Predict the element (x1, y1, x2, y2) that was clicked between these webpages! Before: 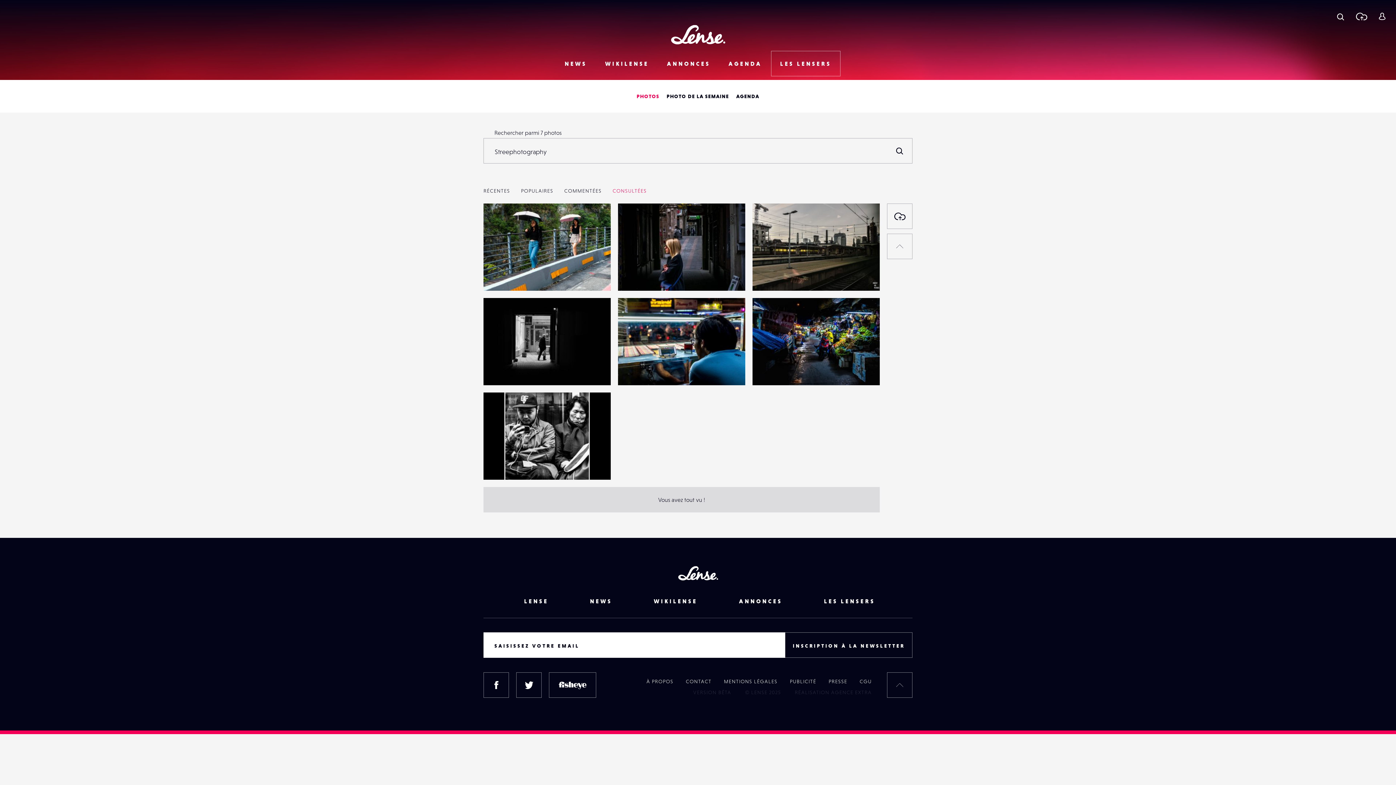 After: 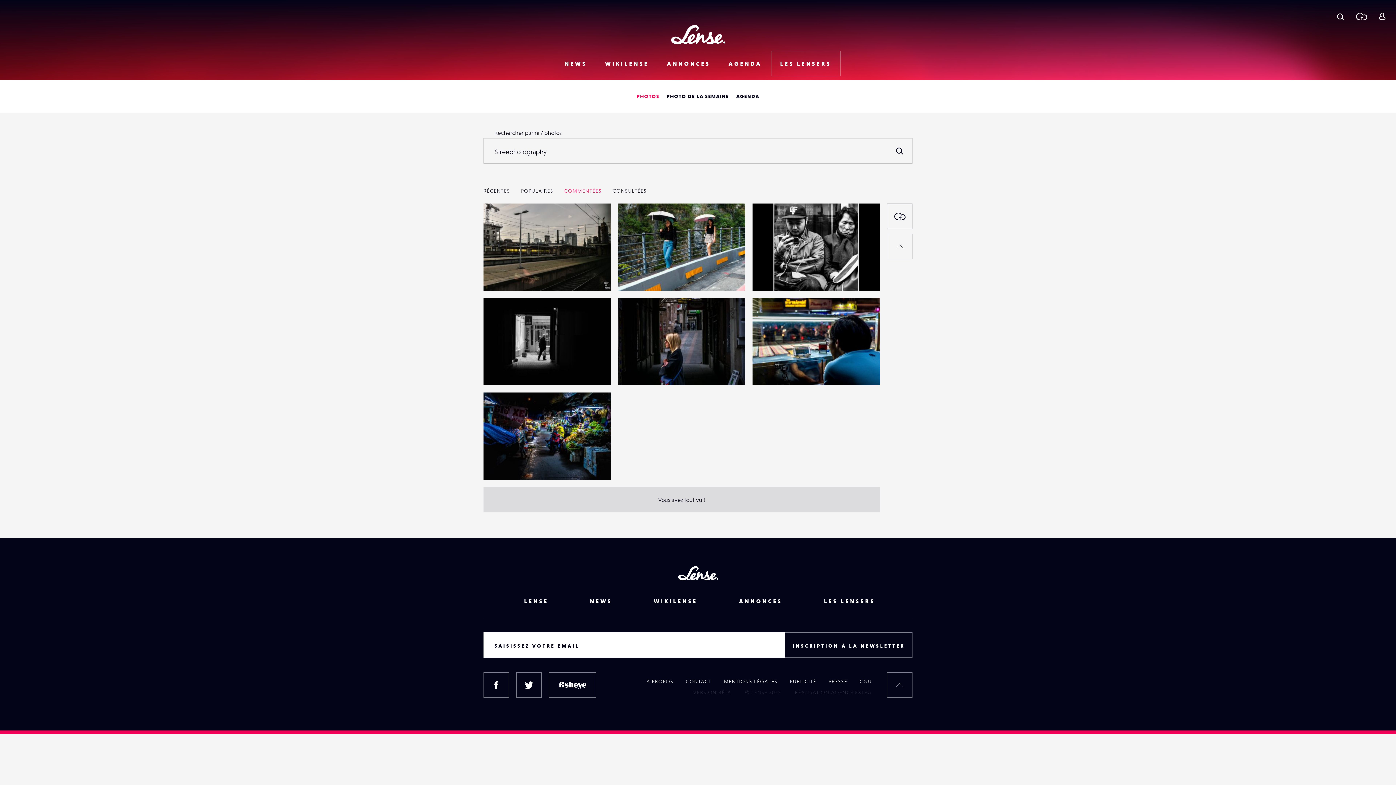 Action: bbox: (558, 181, 607, 200) label: COMMENTÉES